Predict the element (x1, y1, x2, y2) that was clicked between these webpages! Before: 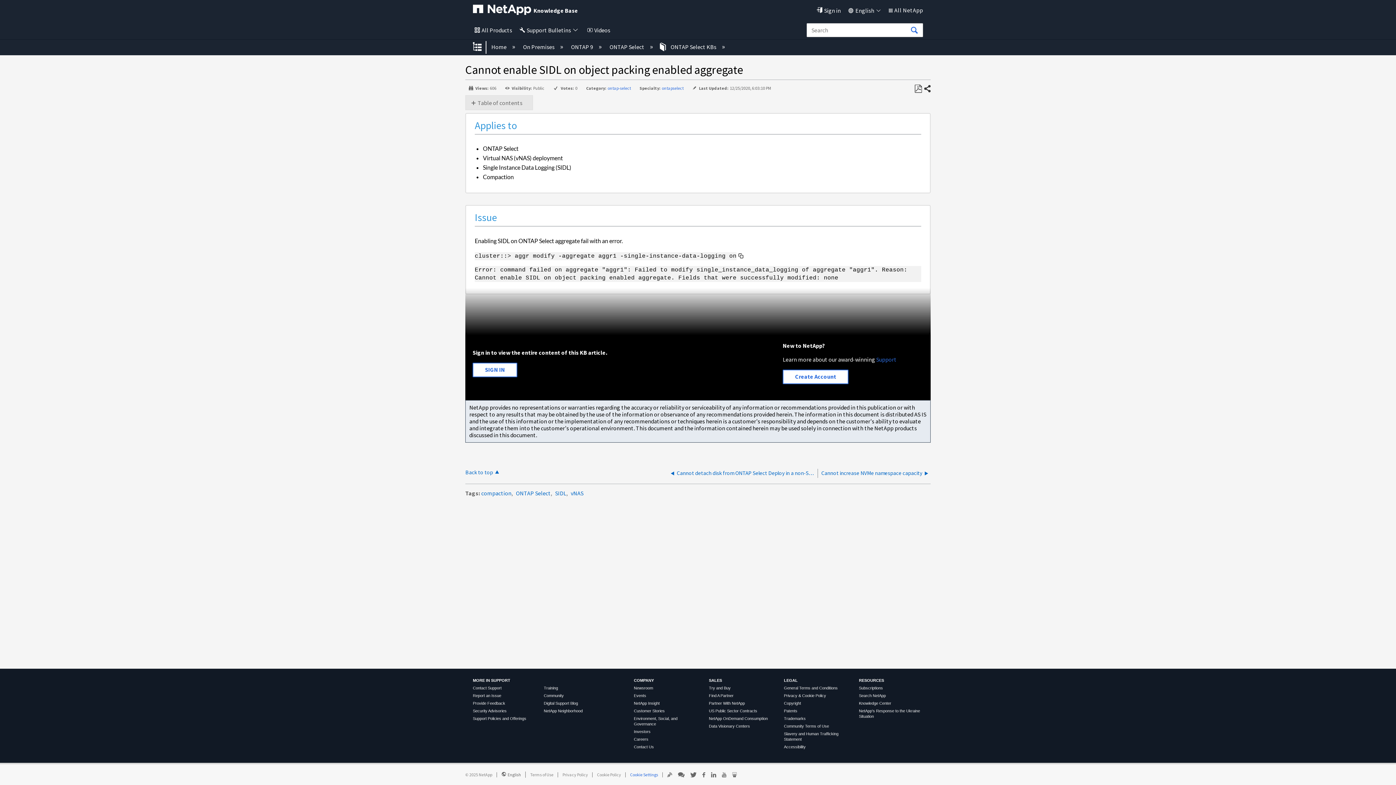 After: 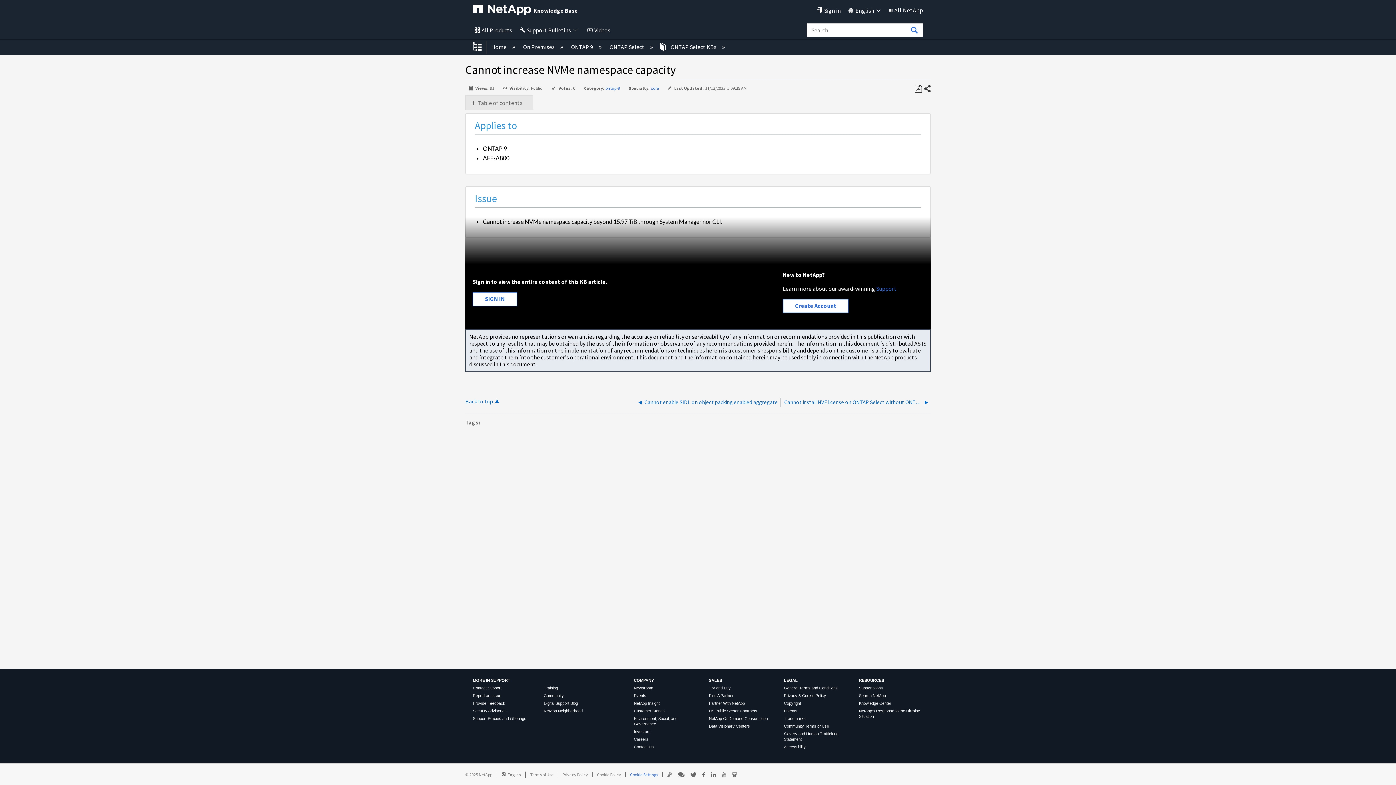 Action: label: Cannot increase NVMe namespace capacity bbox: (821, 471, 930, 478)